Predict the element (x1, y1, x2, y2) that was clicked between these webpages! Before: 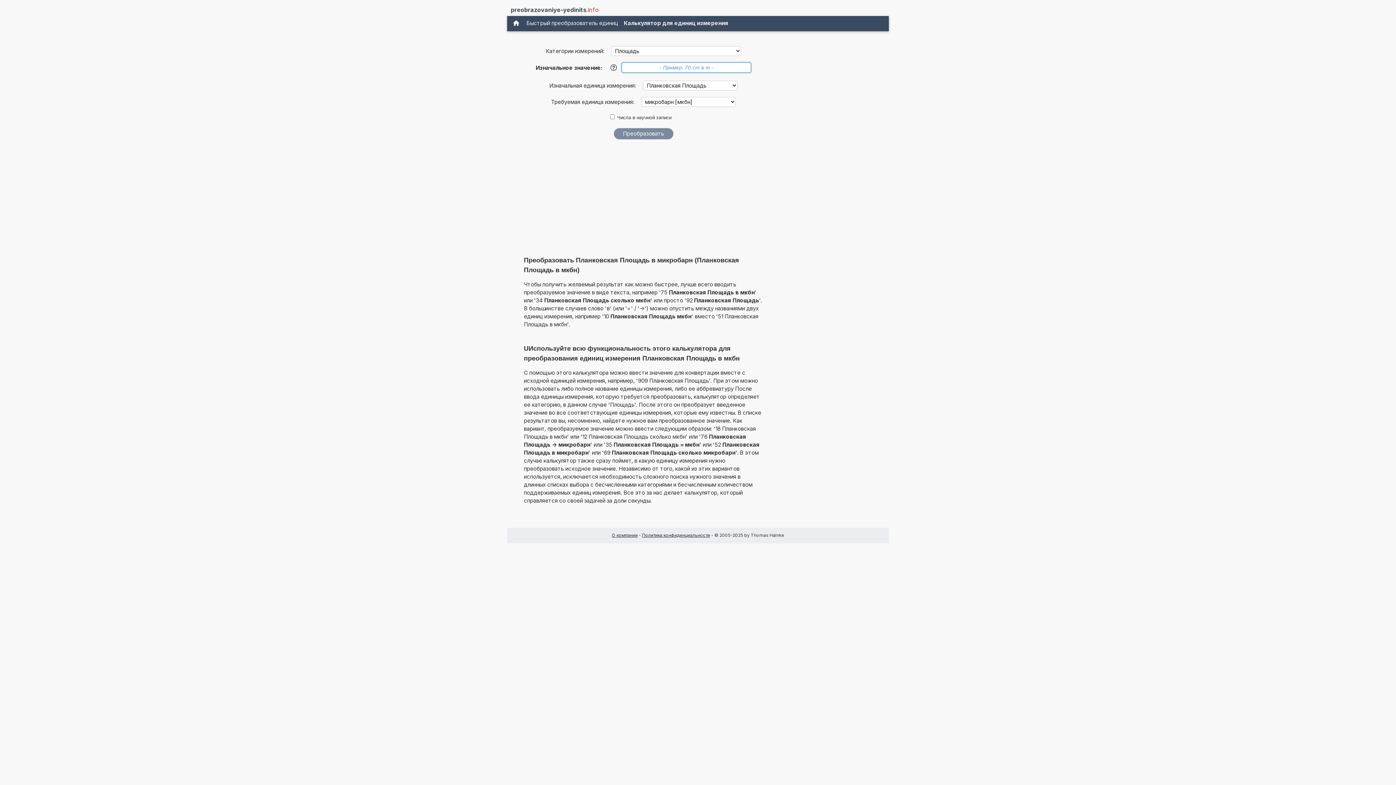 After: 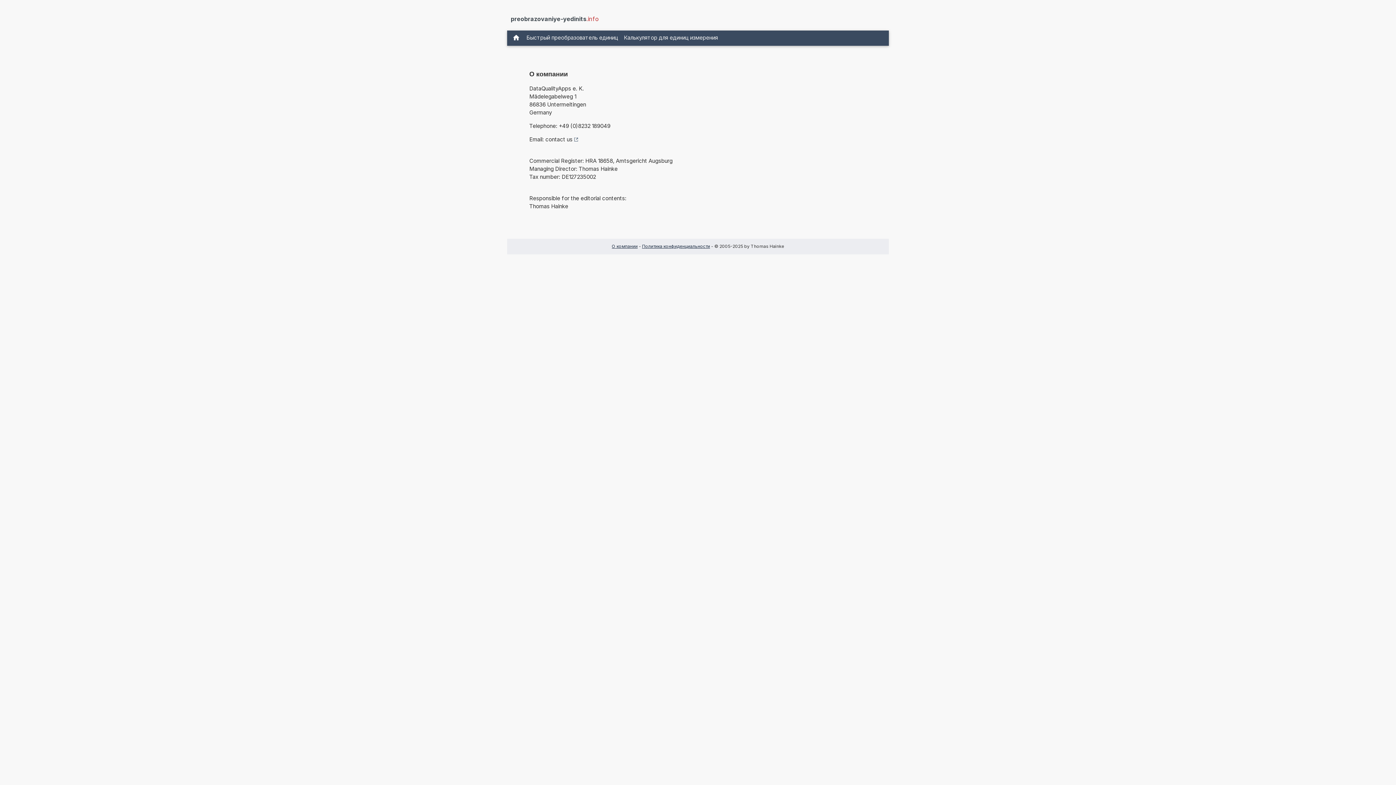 Action: bbox: (612, 532, 637, 538) label: О компании